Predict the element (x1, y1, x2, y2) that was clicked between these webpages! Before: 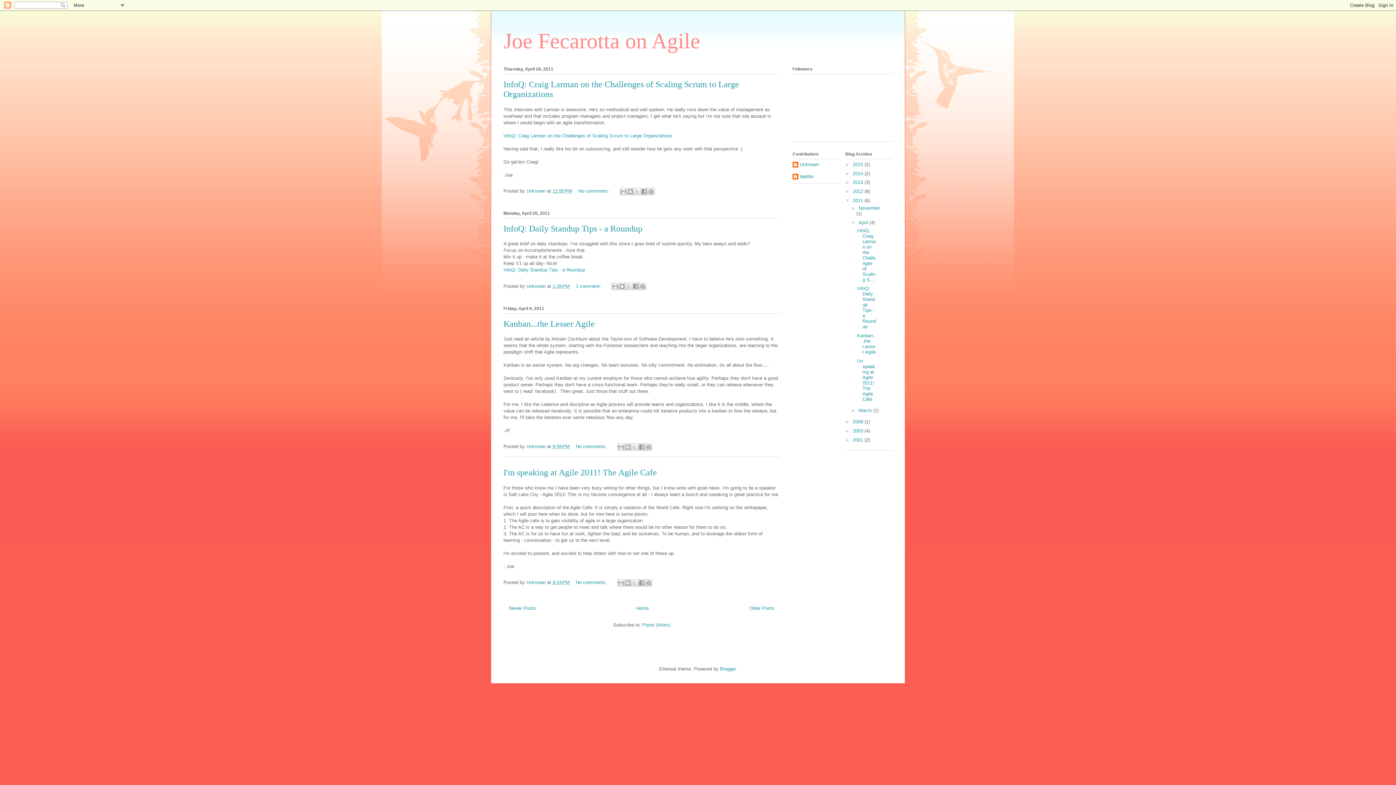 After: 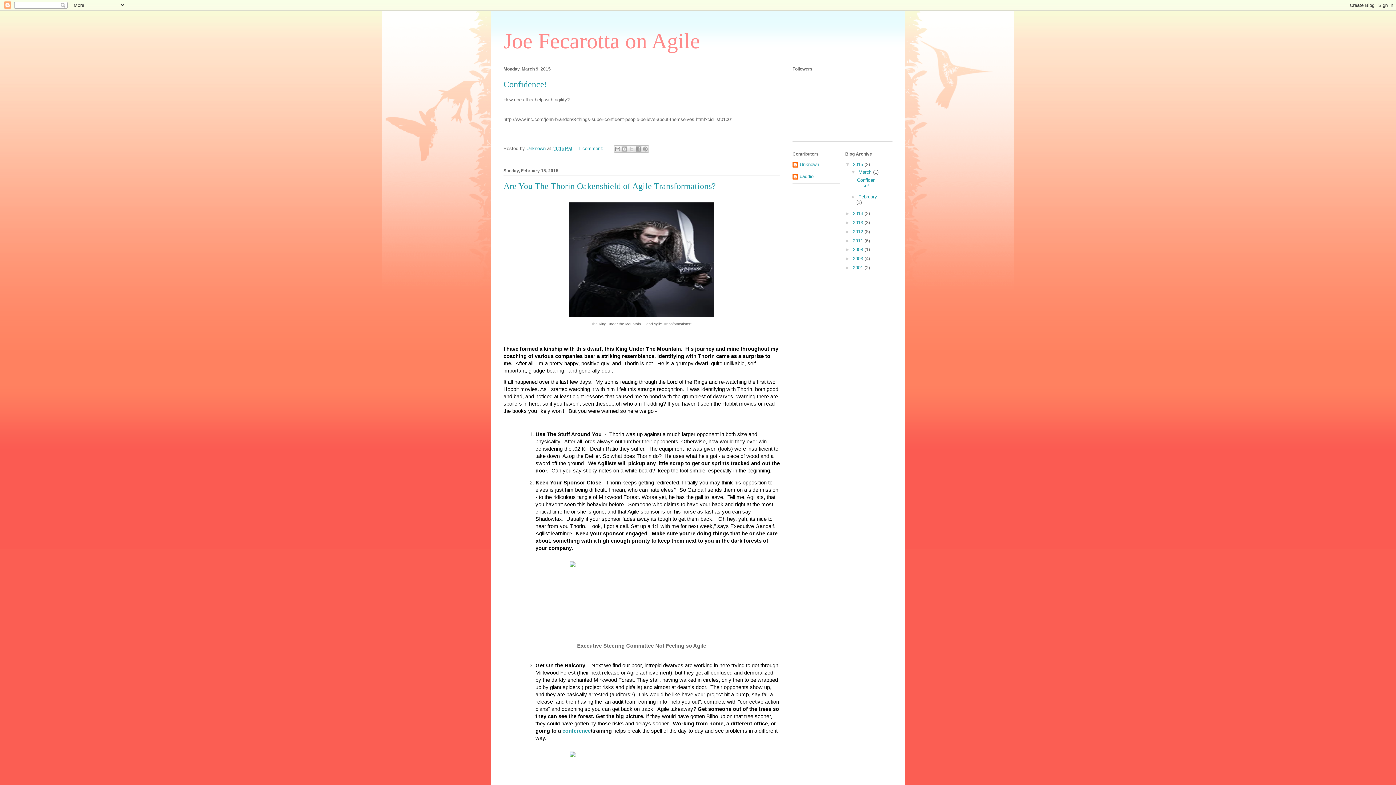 Action: label: 2015  bbox: (853, 161, 864, 167)